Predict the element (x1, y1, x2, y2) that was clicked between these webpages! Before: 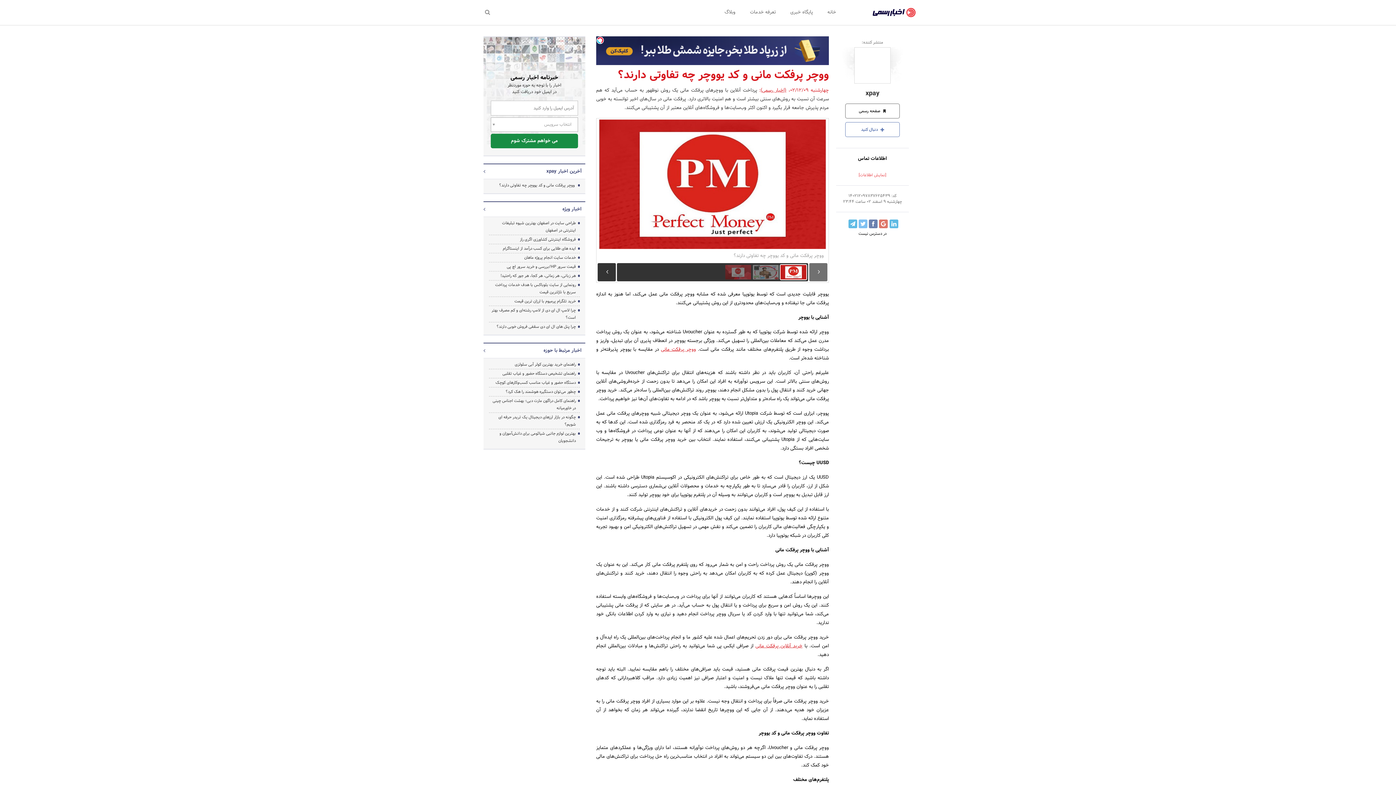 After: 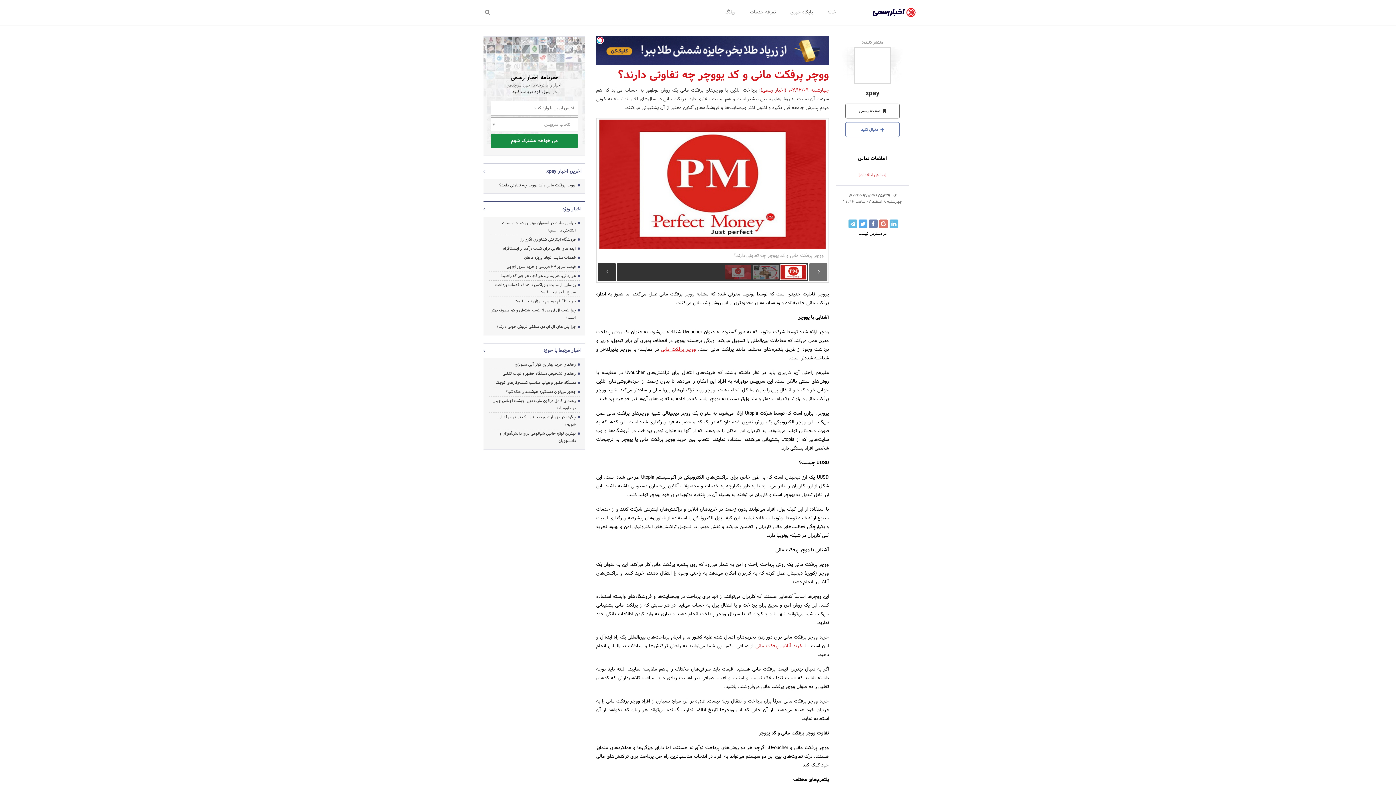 Action: bbox: (858, 219, 867, 228)